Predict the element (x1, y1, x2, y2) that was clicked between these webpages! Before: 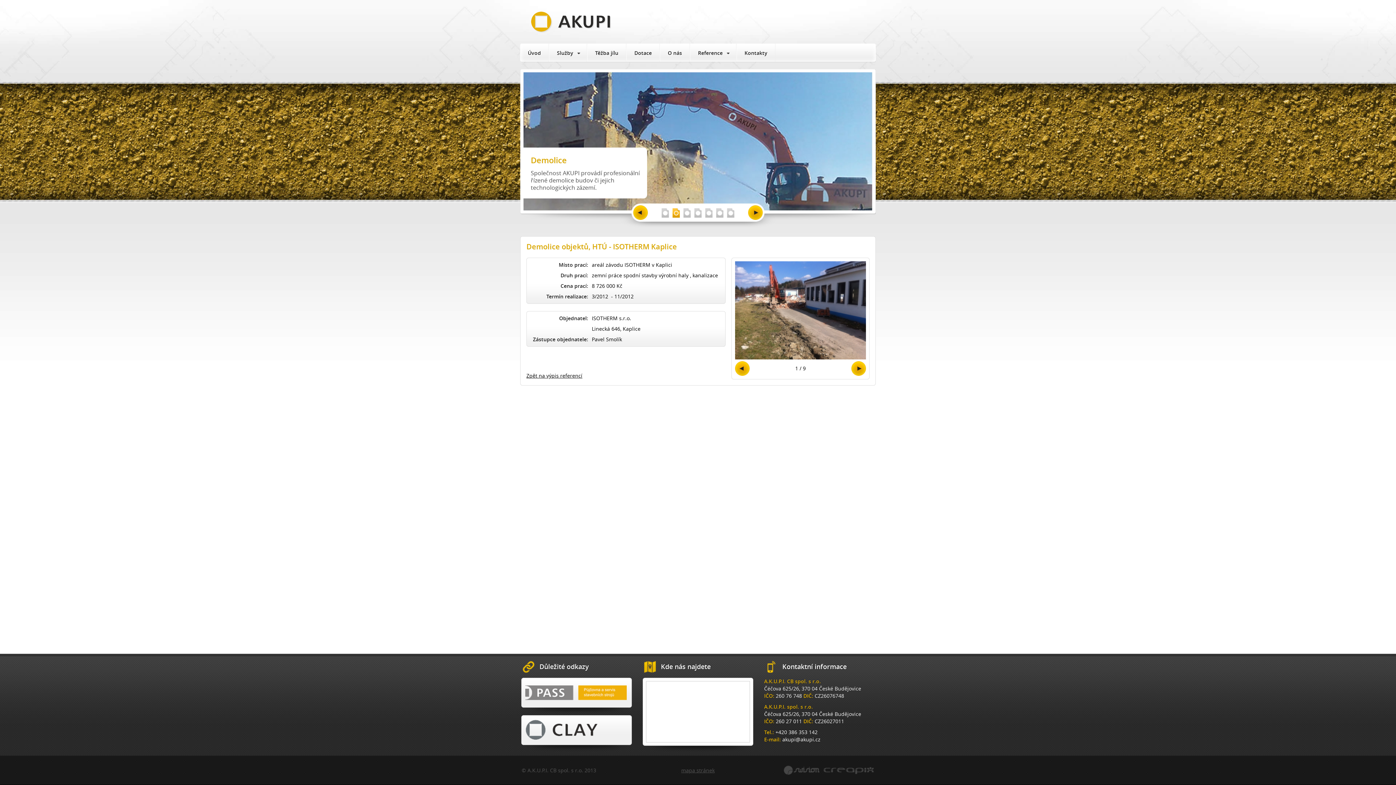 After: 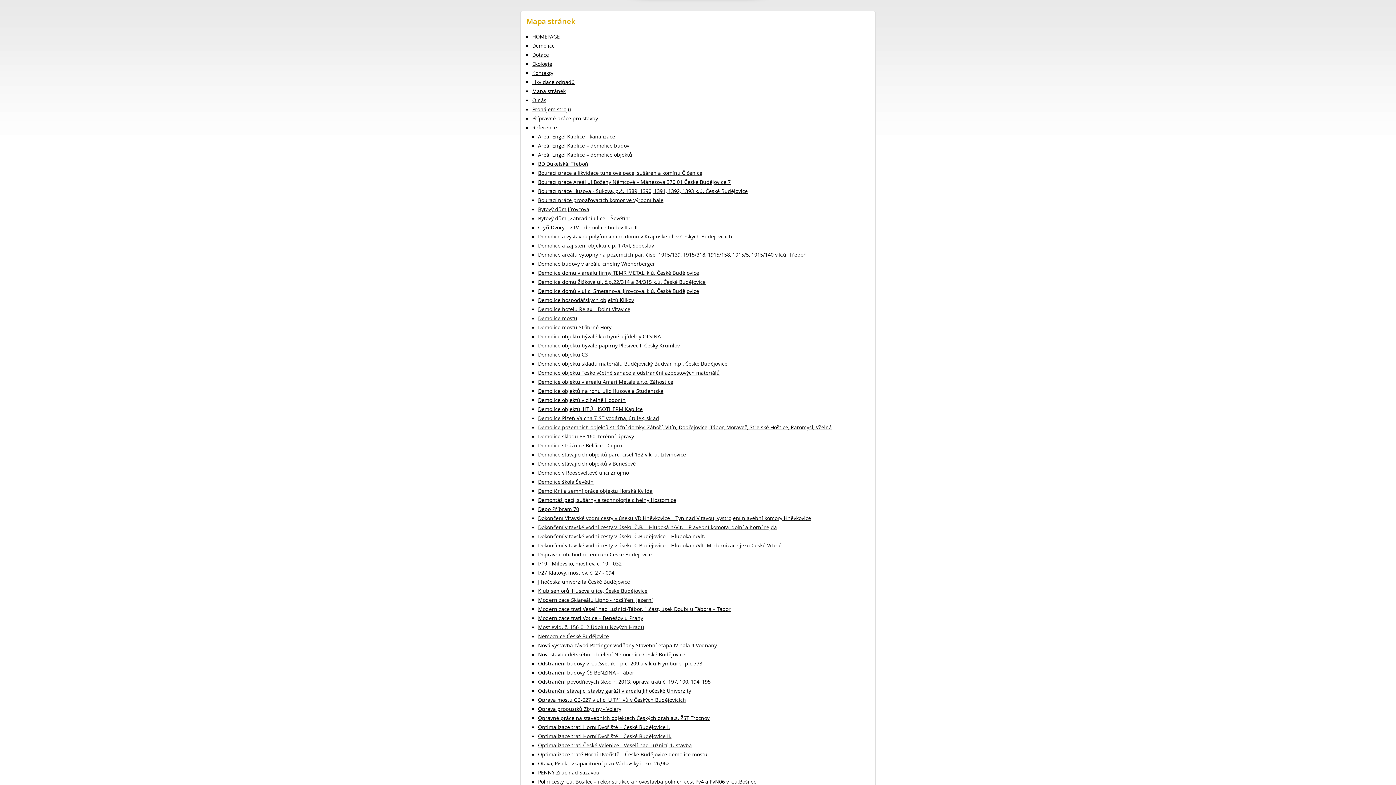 Action: bbox: (678, 763, 718, 778) label: mapa stránek